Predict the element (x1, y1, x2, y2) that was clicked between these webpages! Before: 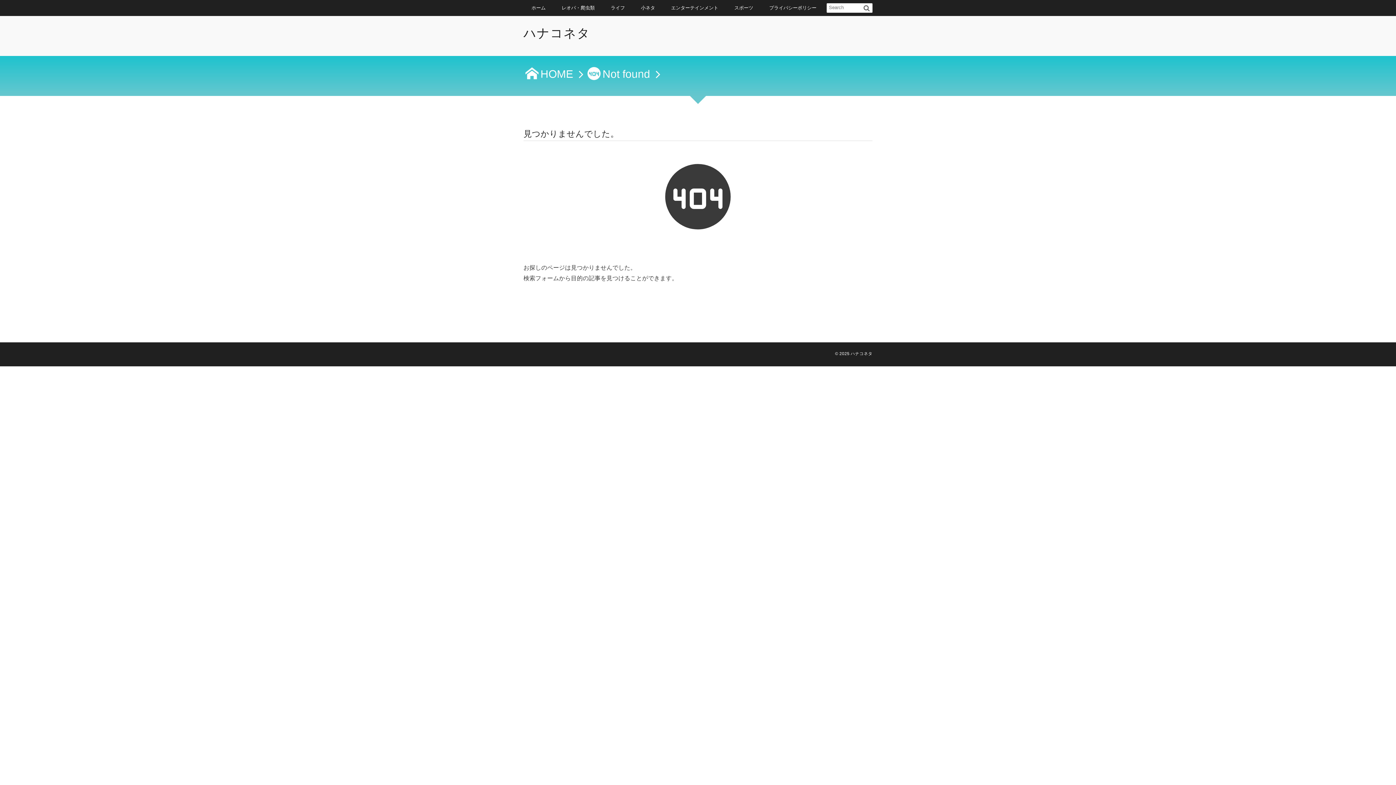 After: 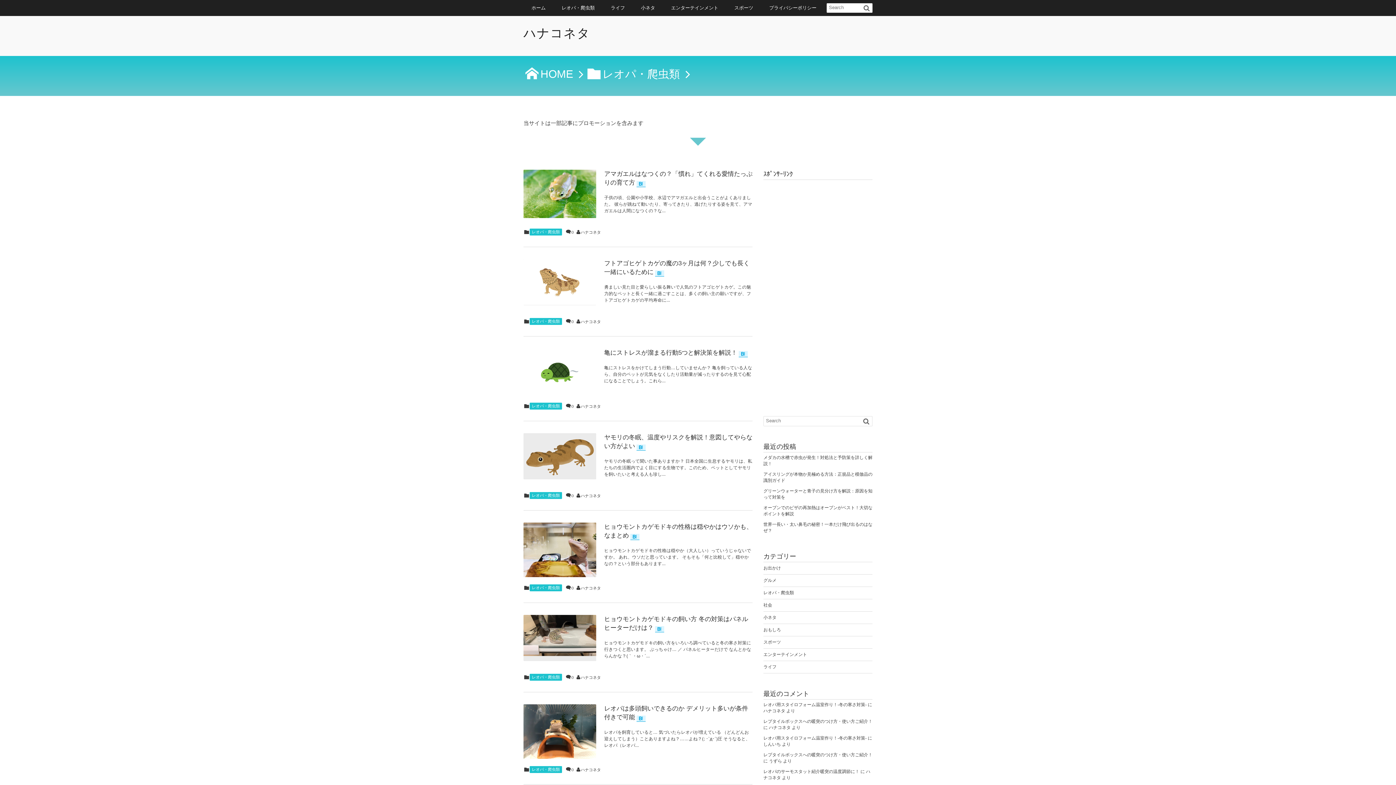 Action: label: レオパ・爬虫類 bbox: (553, 0, 602, 16)